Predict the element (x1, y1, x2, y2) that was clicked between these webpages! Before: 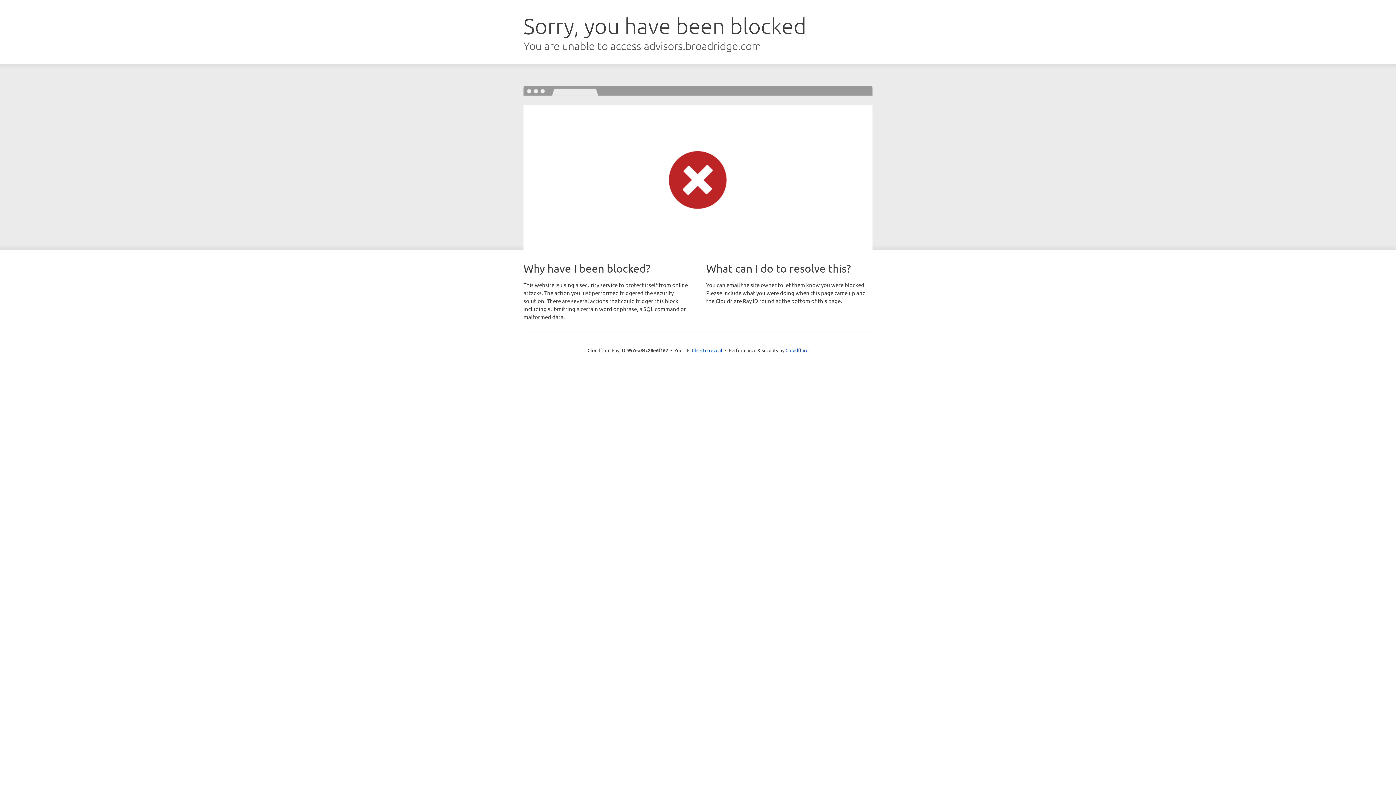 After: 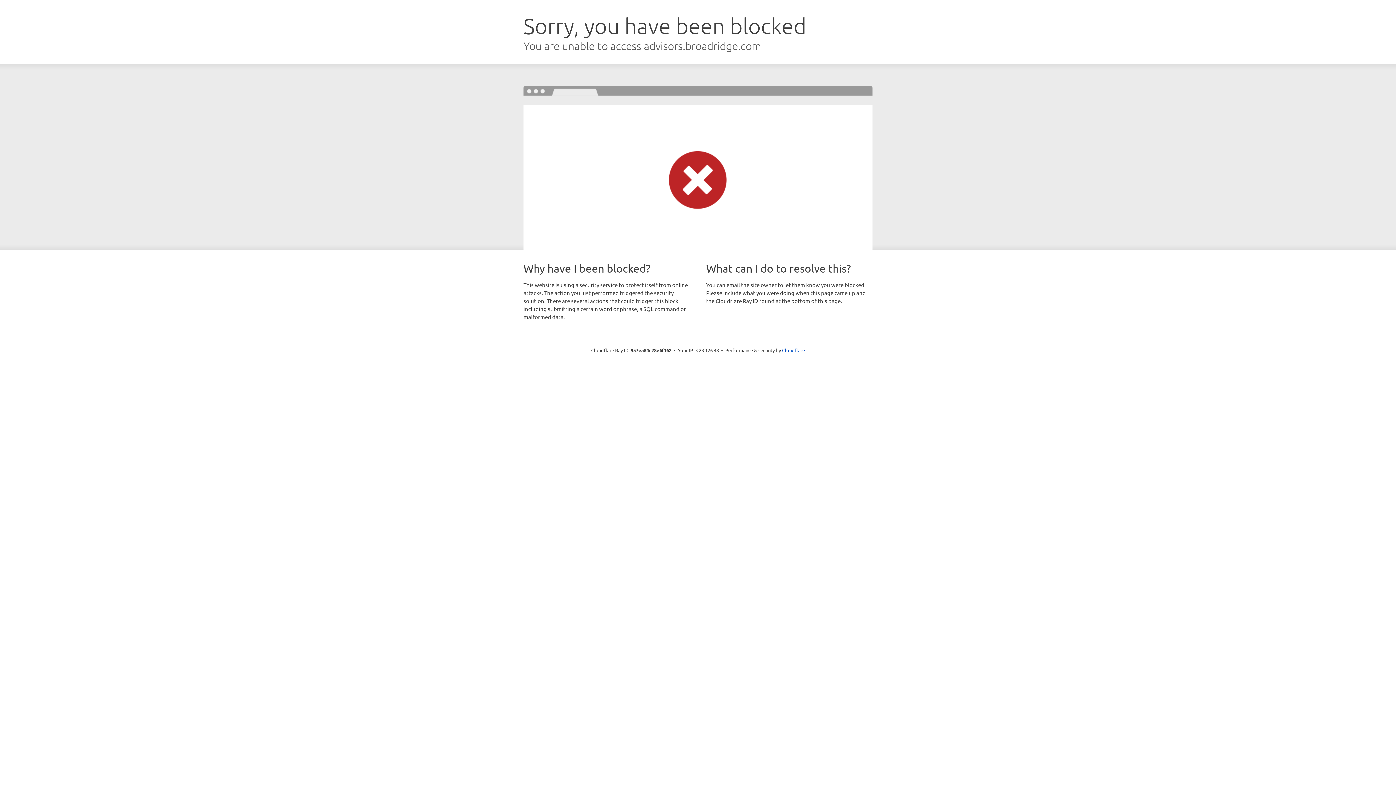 Action: label: Click to reveal bbox: (692, 346, 722, 353)